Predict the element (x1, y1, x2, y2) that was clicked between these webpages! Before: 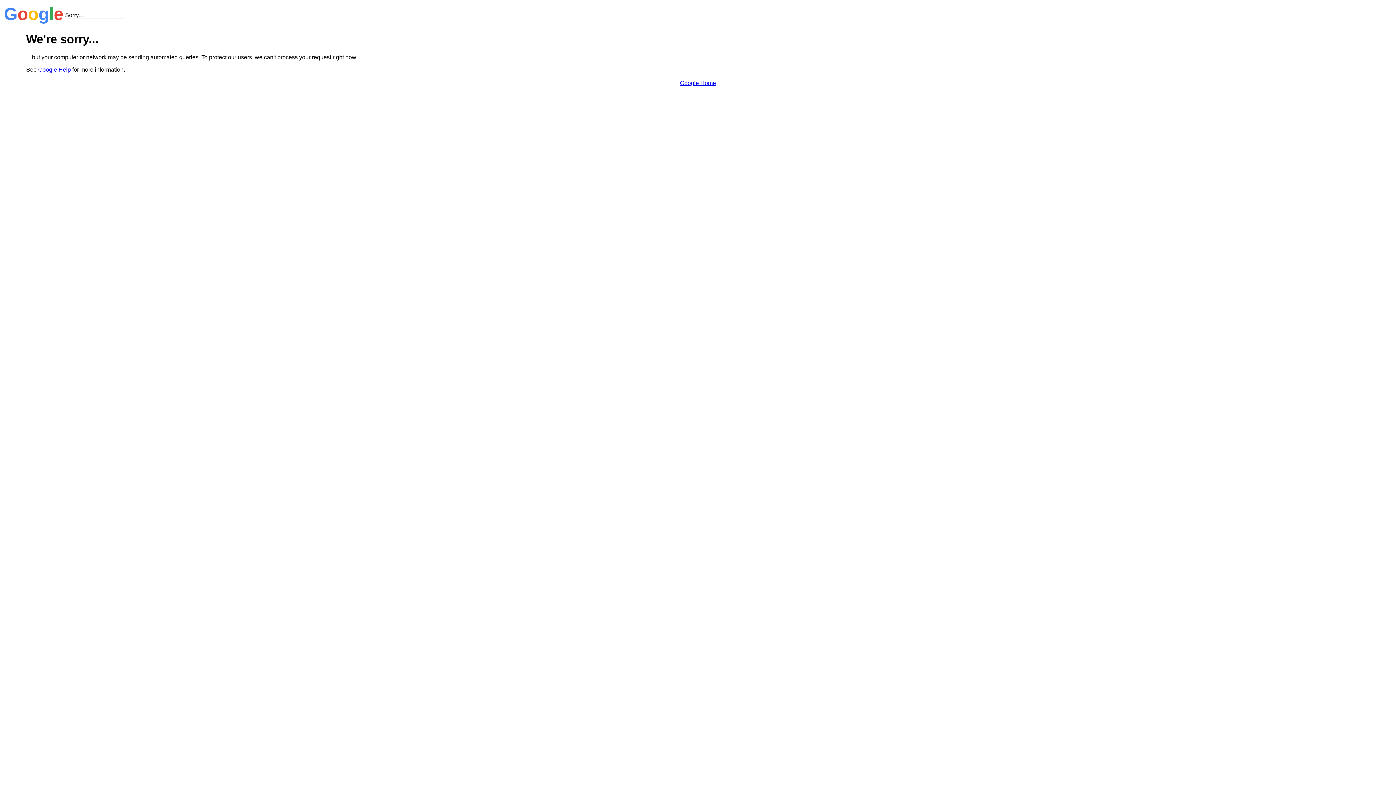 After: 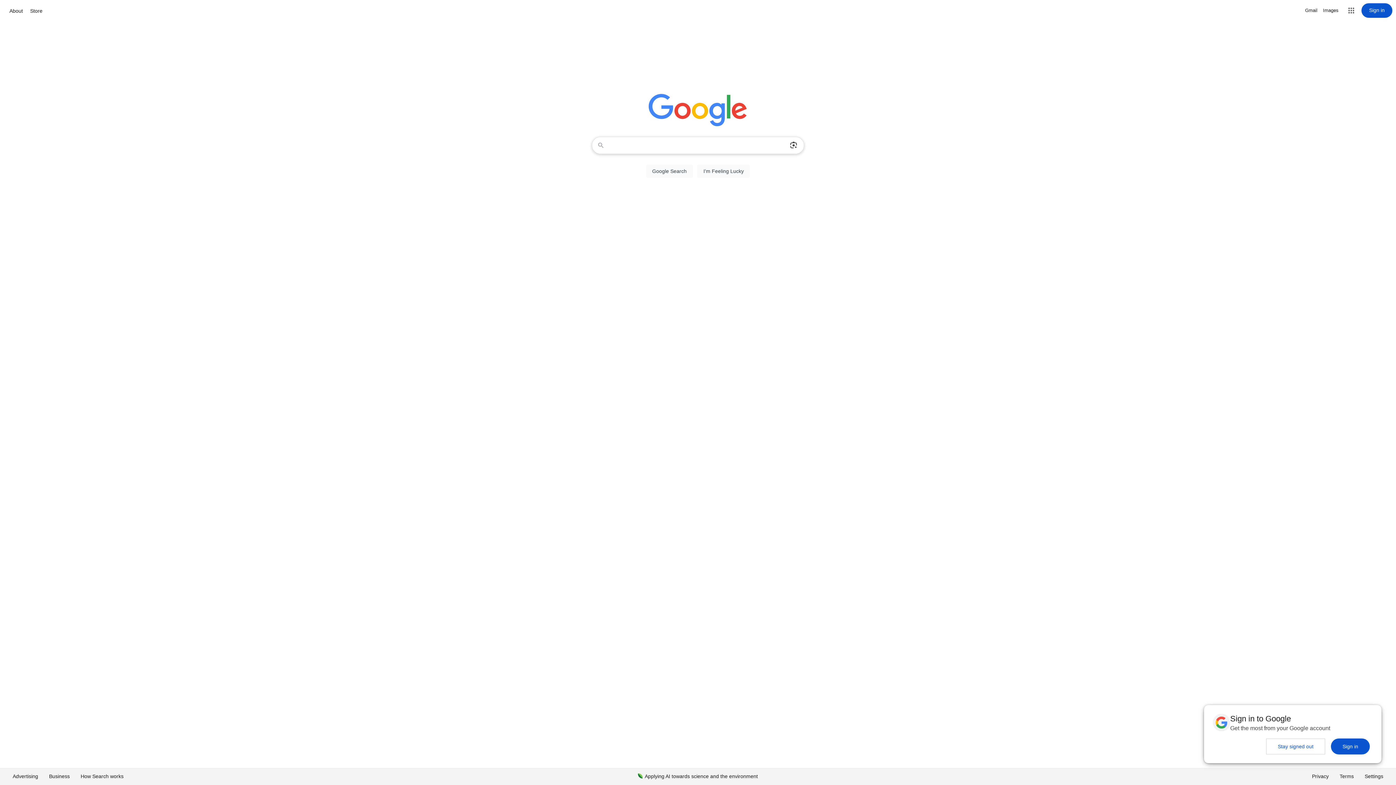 Action: label: Google Home bbox: (680, 79, 716, 86)